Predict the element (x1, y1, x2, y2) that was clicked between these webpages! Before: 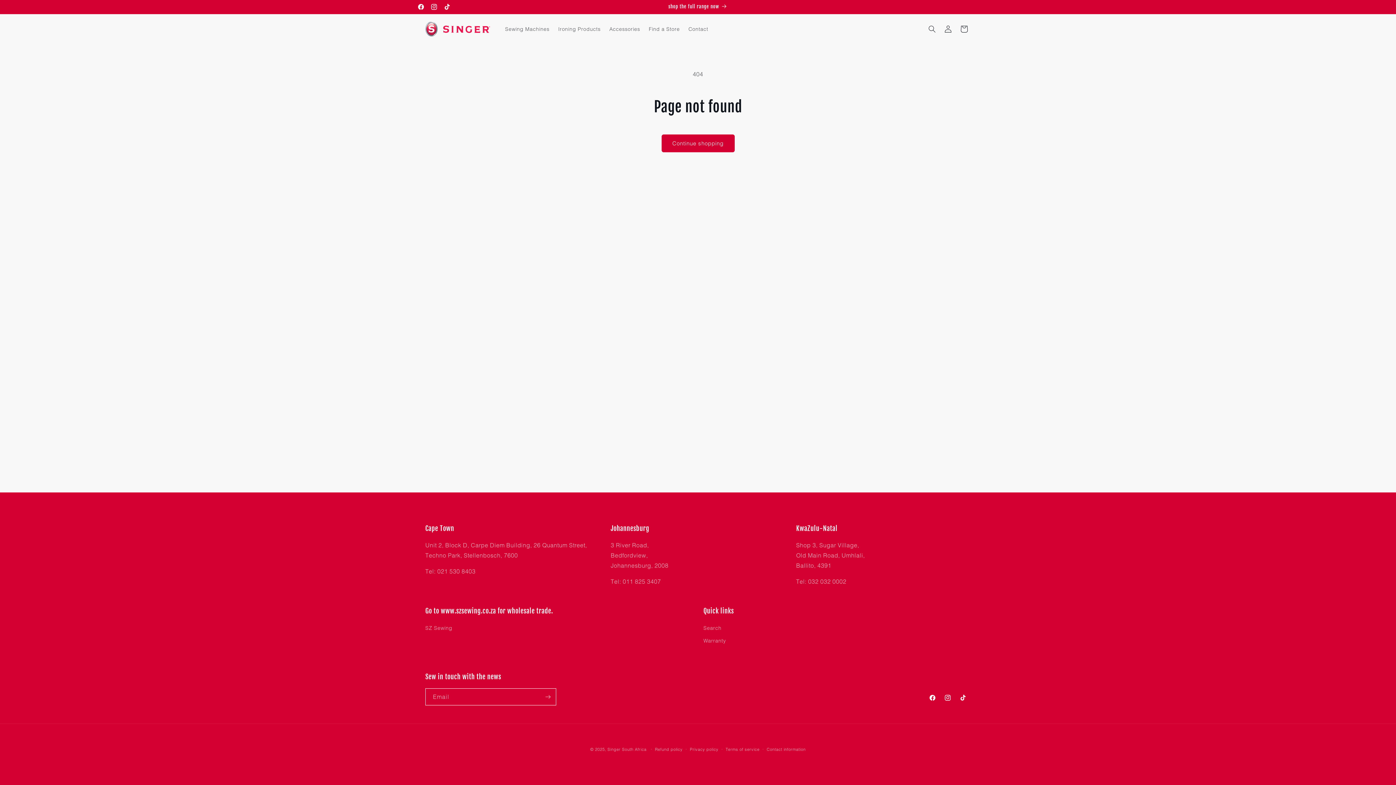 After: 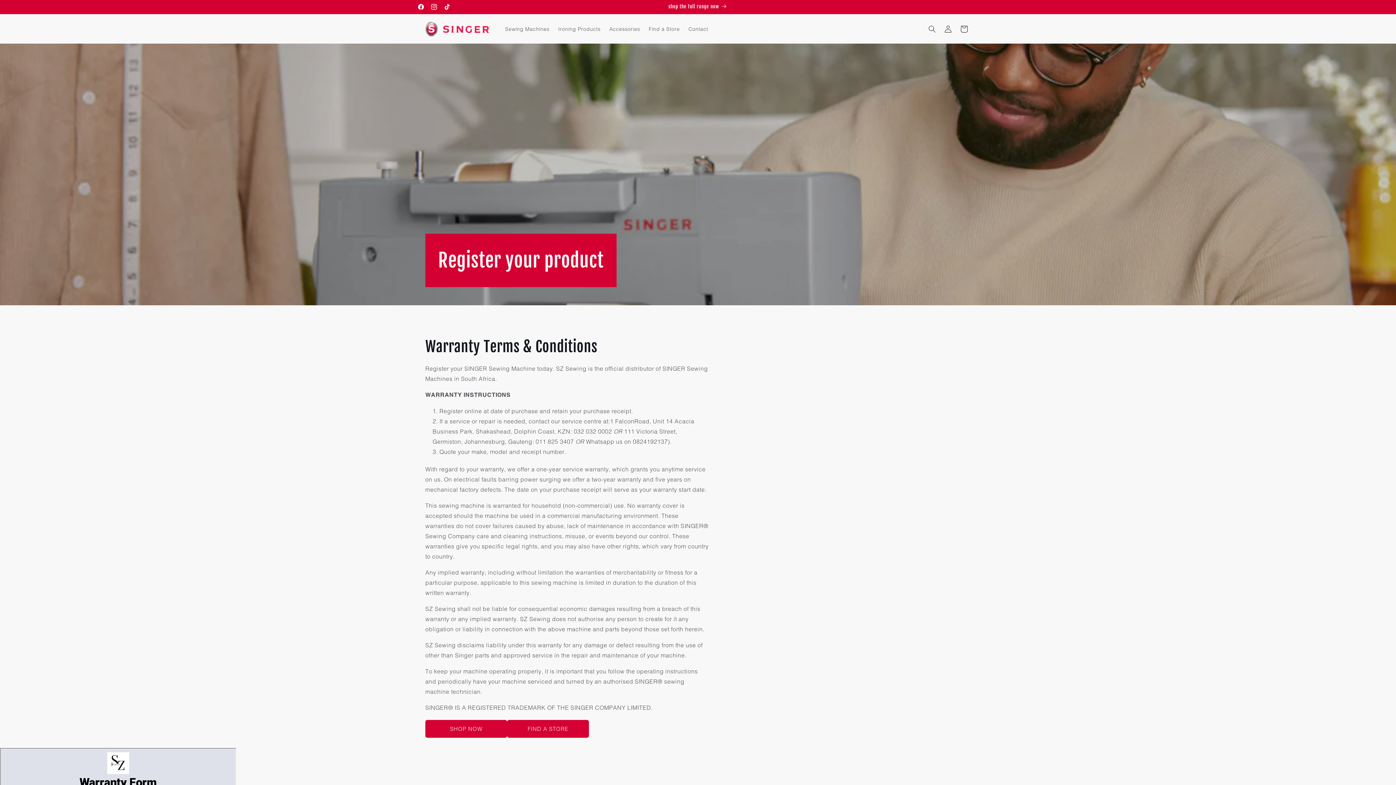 Action: bbox: (703, 634, 726, 647) label: Warranty